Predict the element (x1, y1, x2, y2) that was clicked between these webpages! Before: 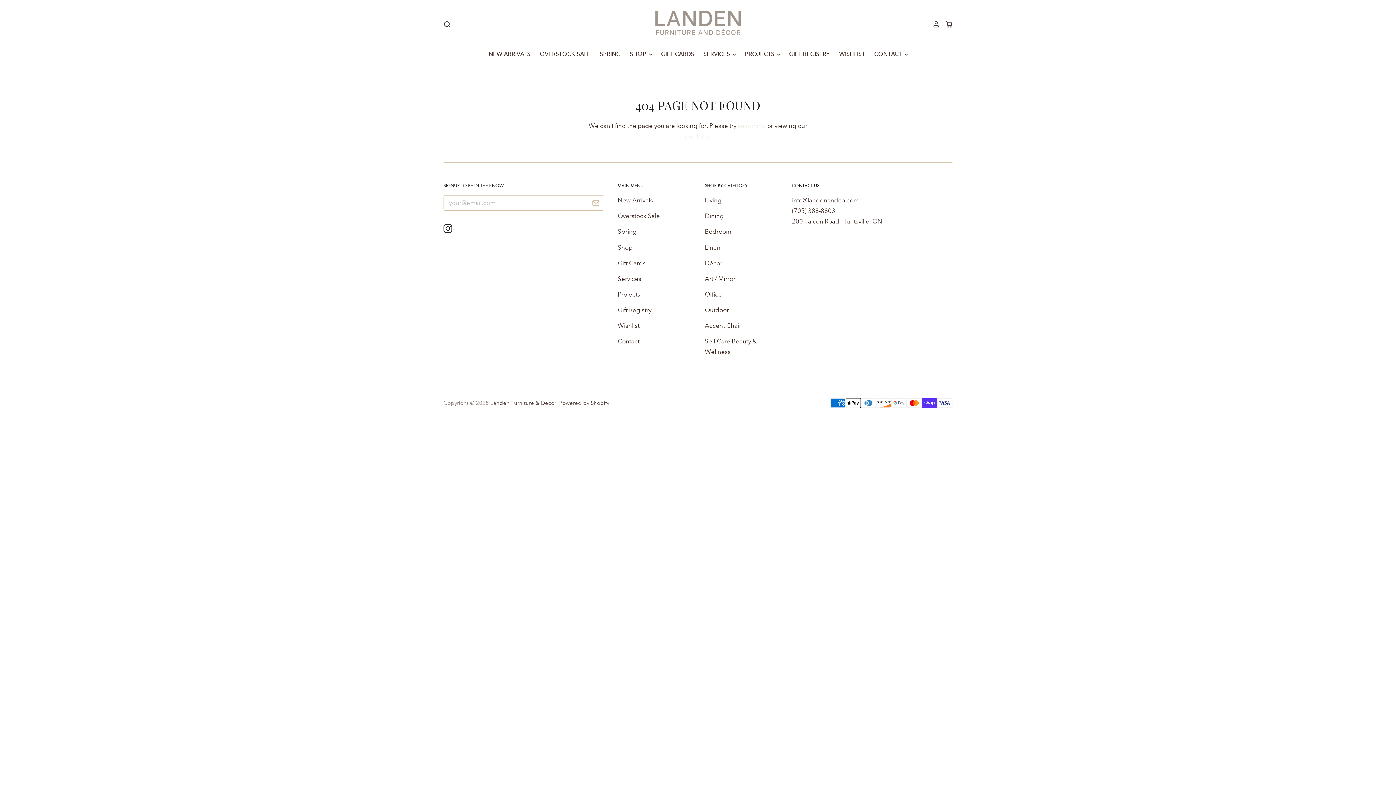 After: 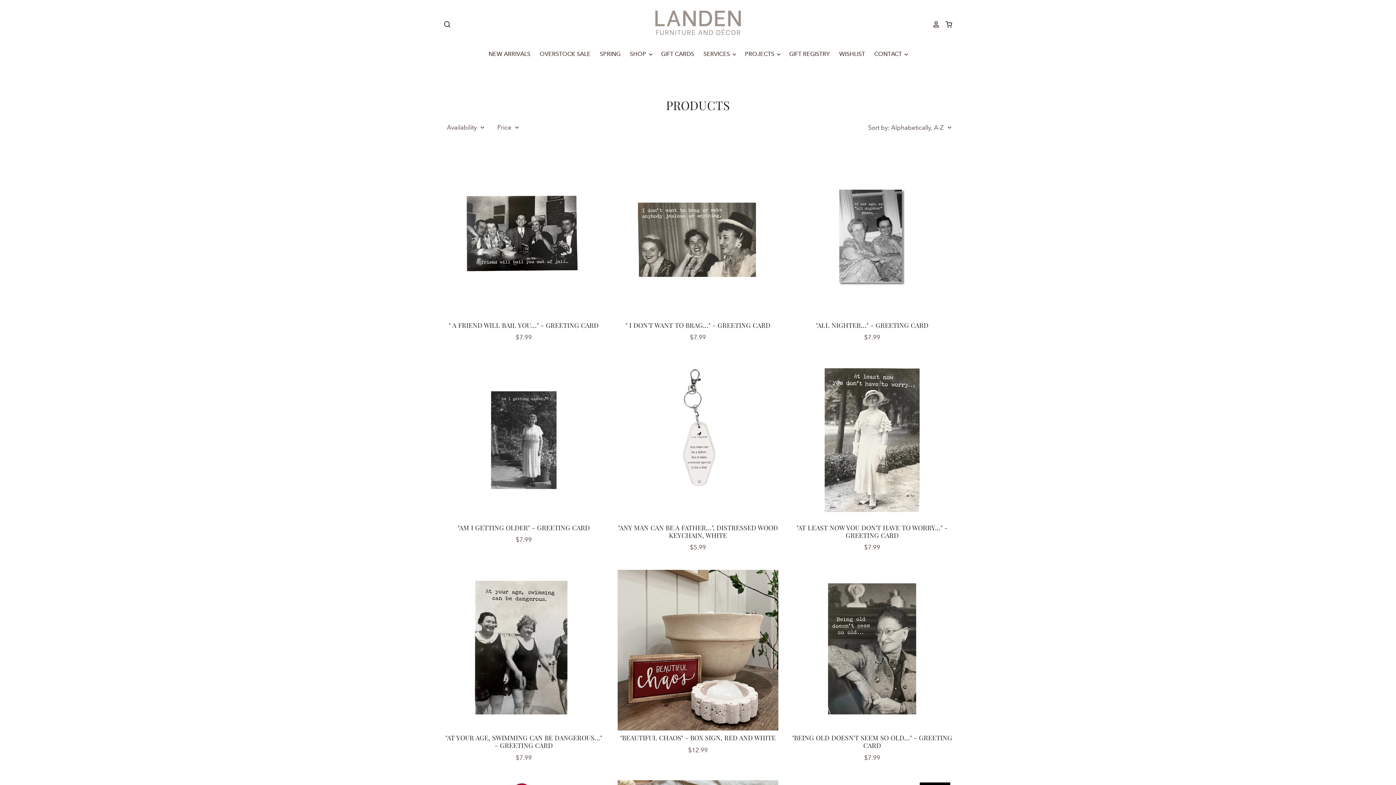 Action: label: products bbox: (684, 132, 710, 140)